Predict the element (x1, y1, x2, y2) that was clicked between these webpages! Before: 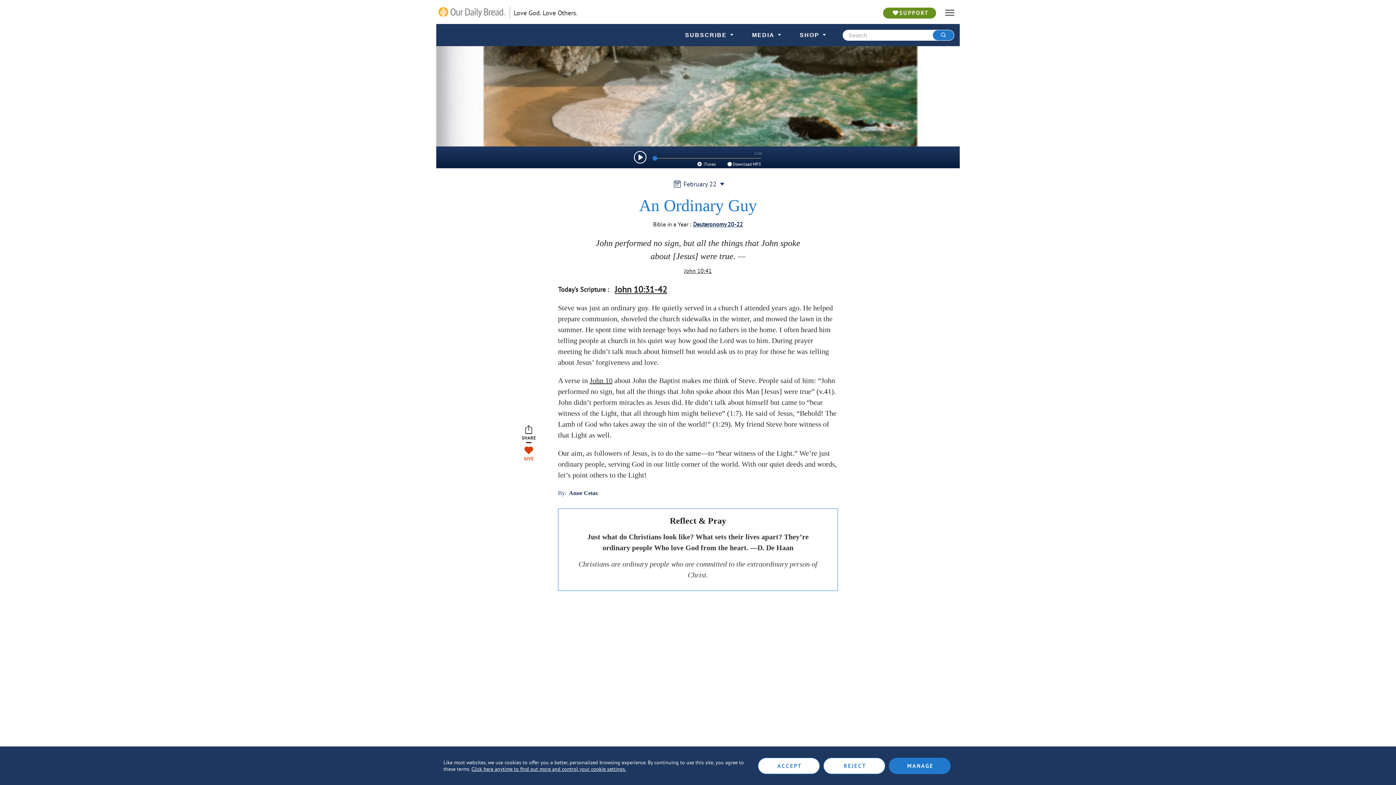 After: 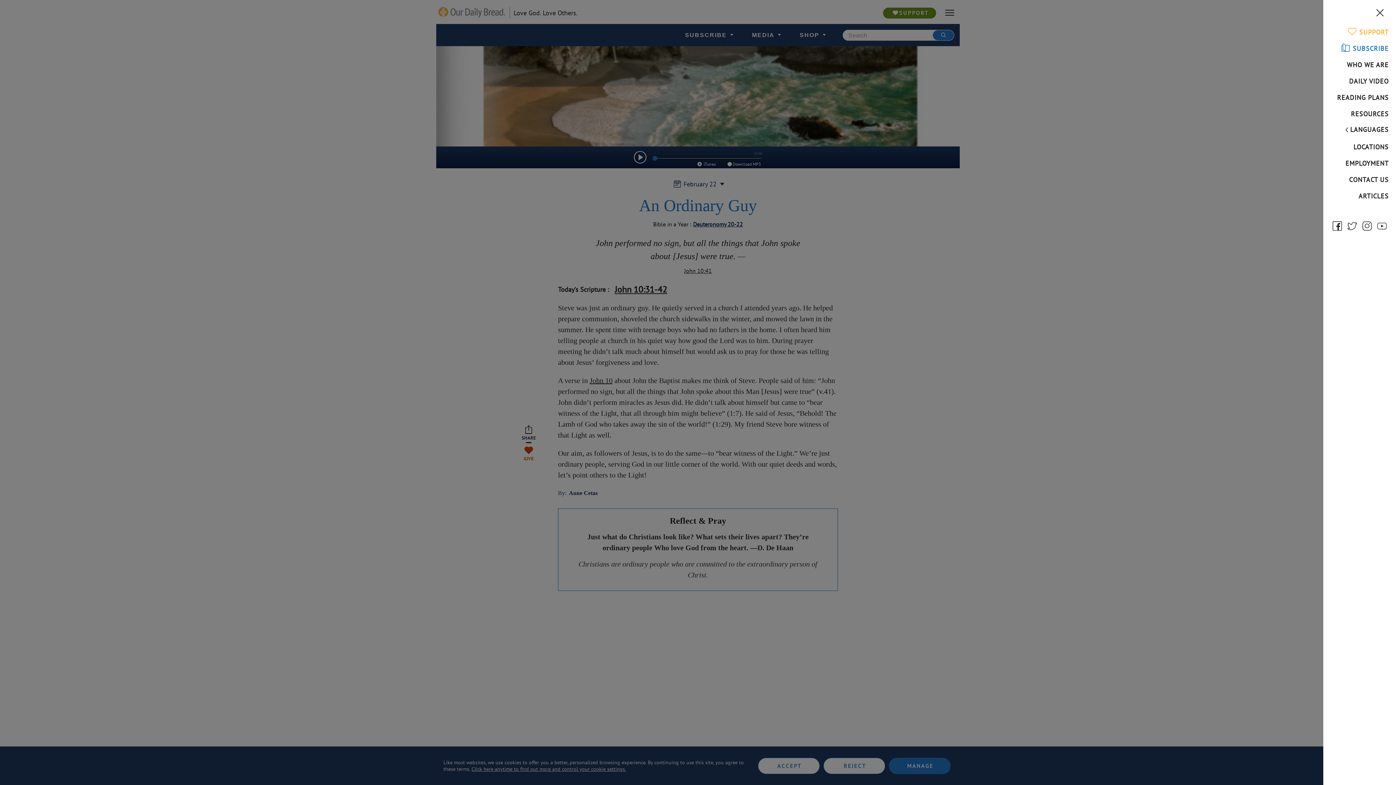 Action: label: hamburger bbox: (943, 7, 956, 18)